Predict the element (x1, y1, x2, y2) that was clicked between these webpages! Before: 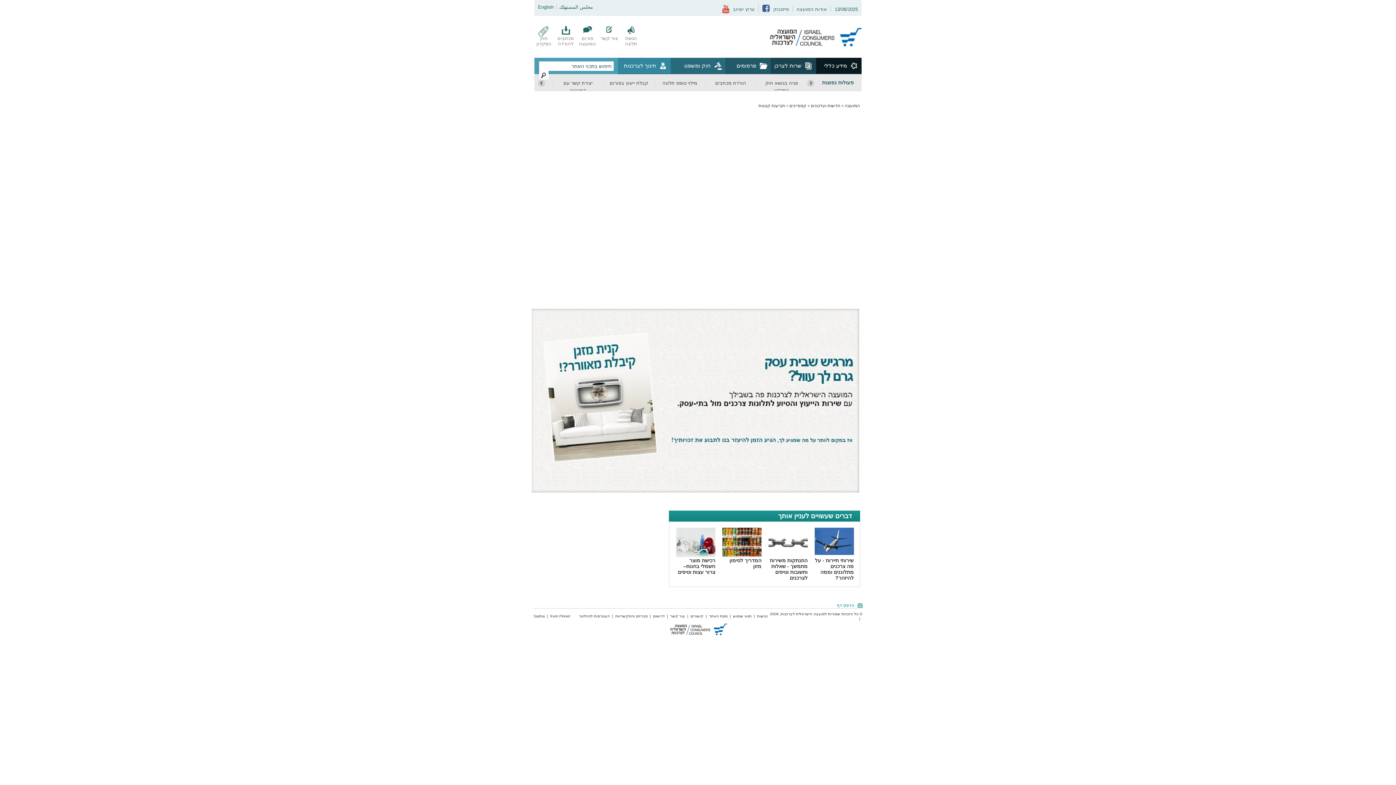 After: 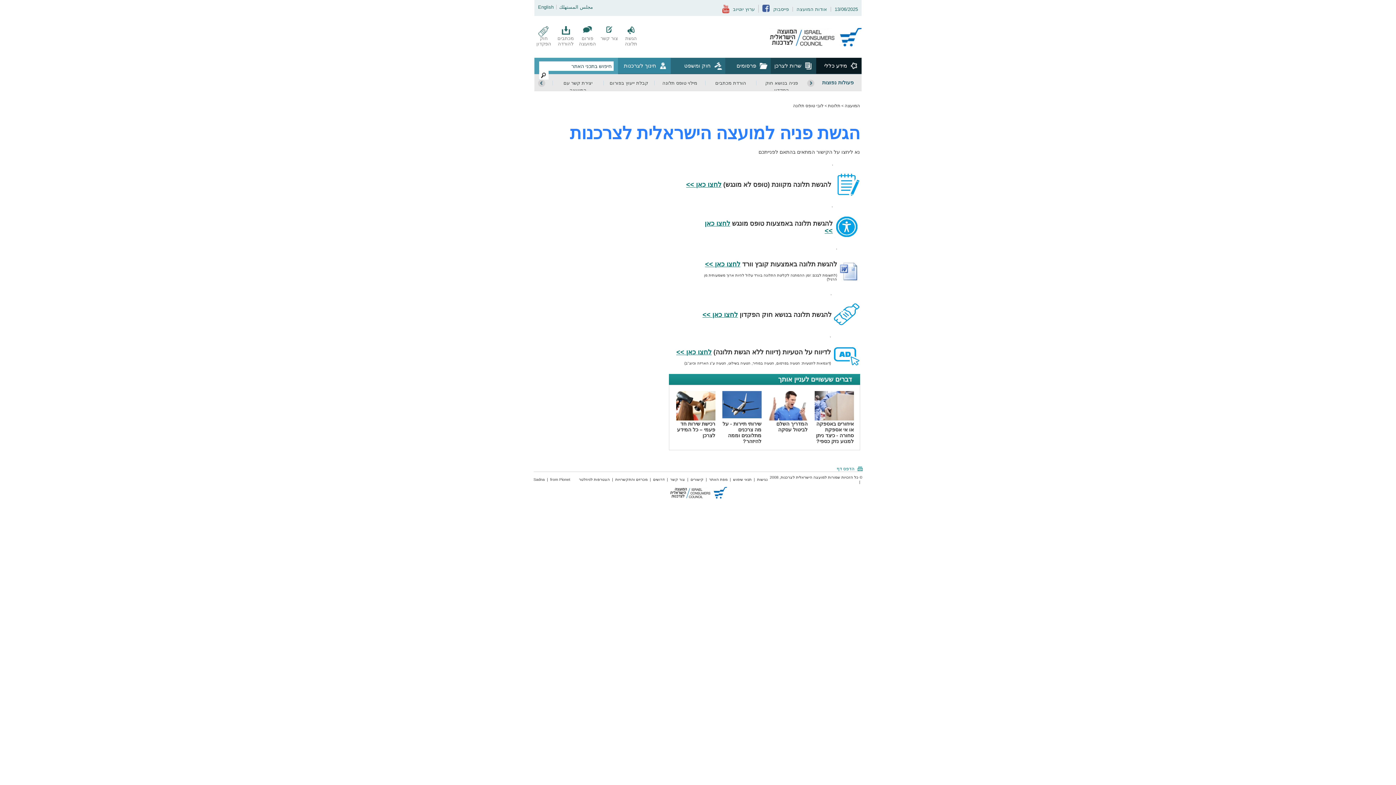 Action: bbox: (662, 80, 697, 85) label: מילוי טופס תלונה